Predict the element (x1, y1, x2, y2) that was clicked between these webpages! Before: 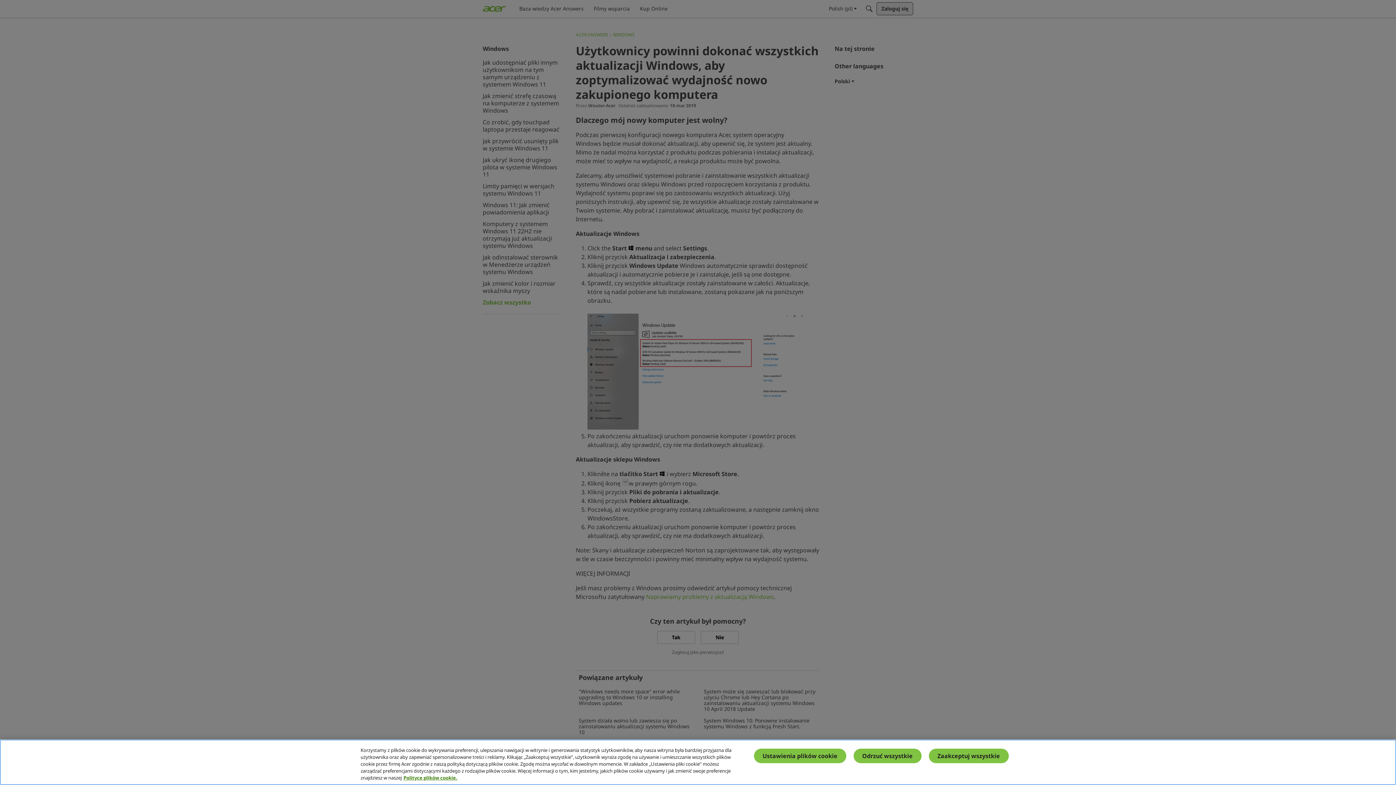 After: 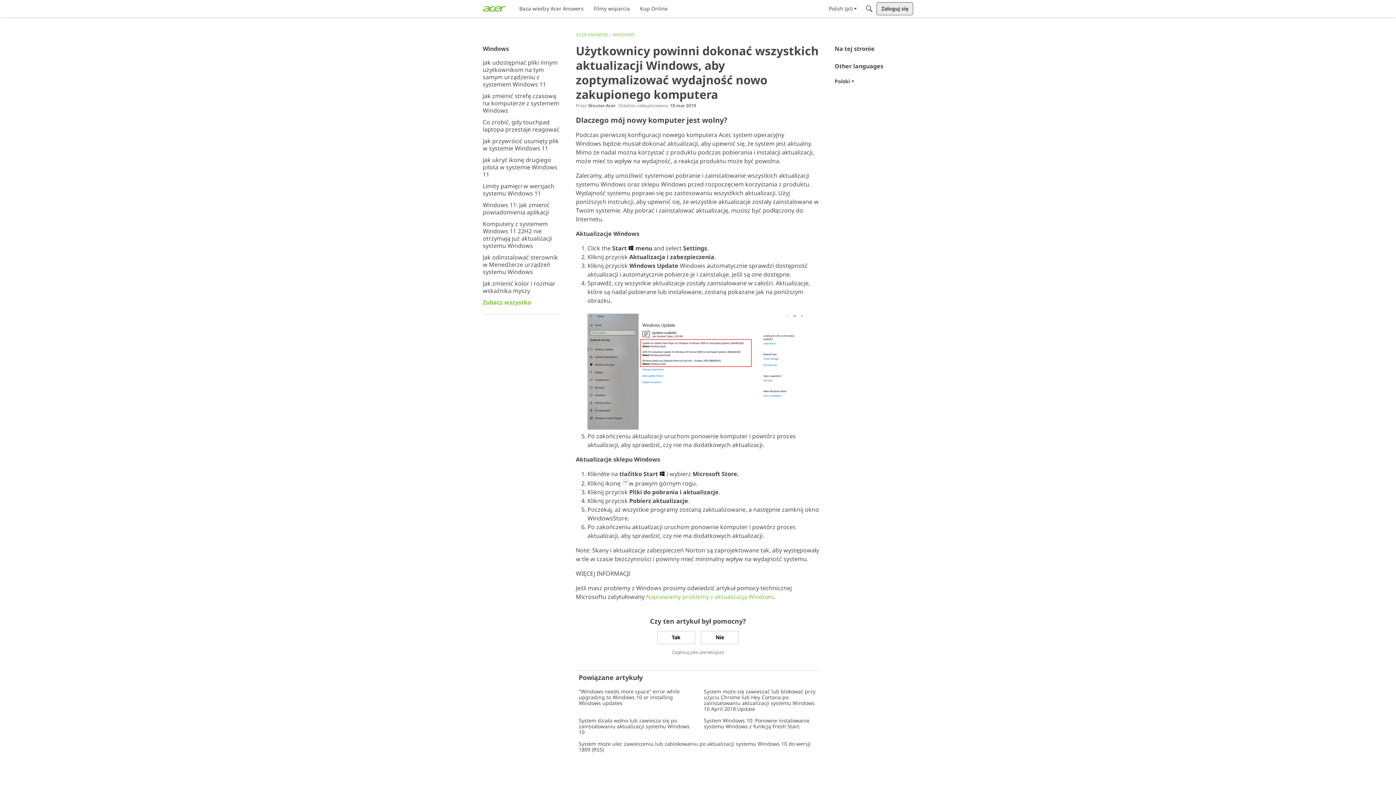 Action: bbox: (928, 749, 1008, 763) label: Zaakceptuj wszystkie